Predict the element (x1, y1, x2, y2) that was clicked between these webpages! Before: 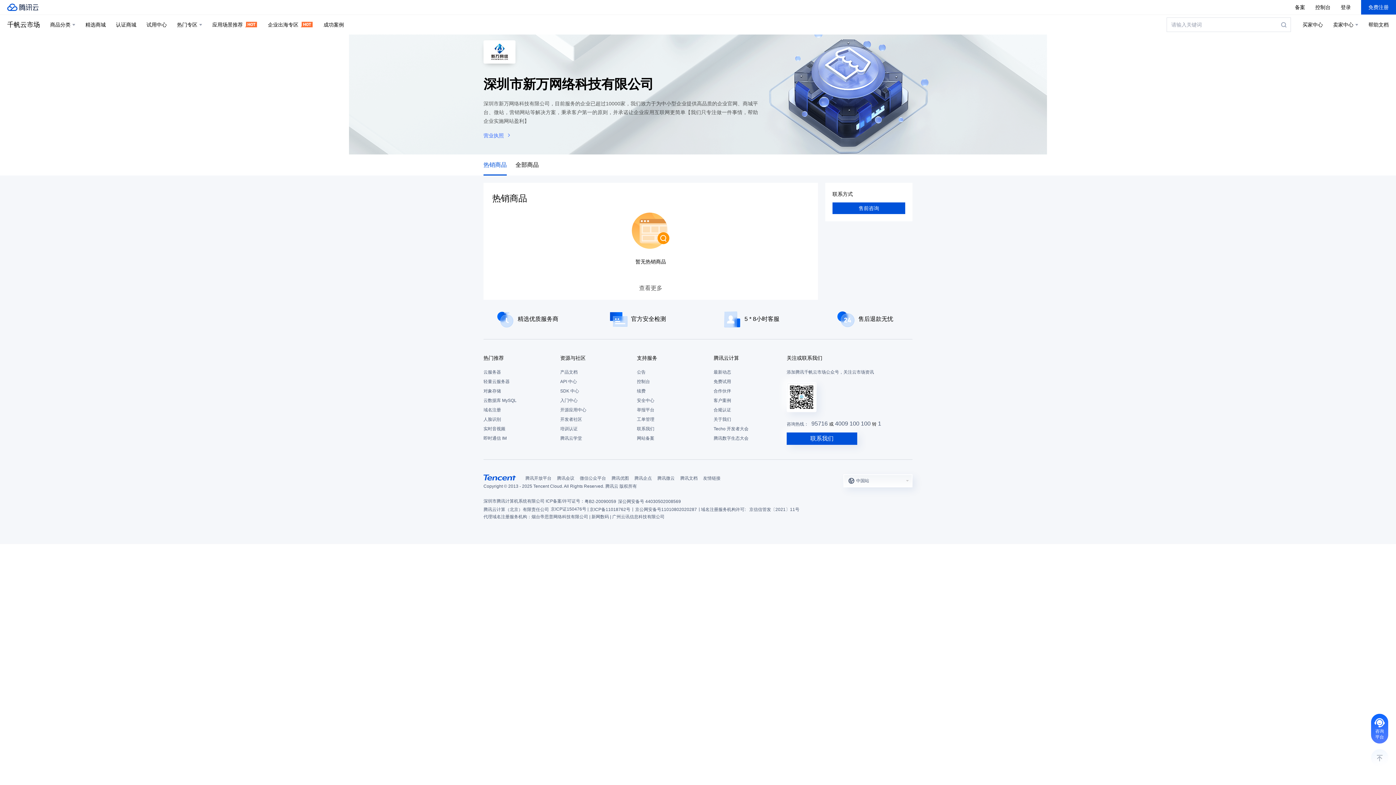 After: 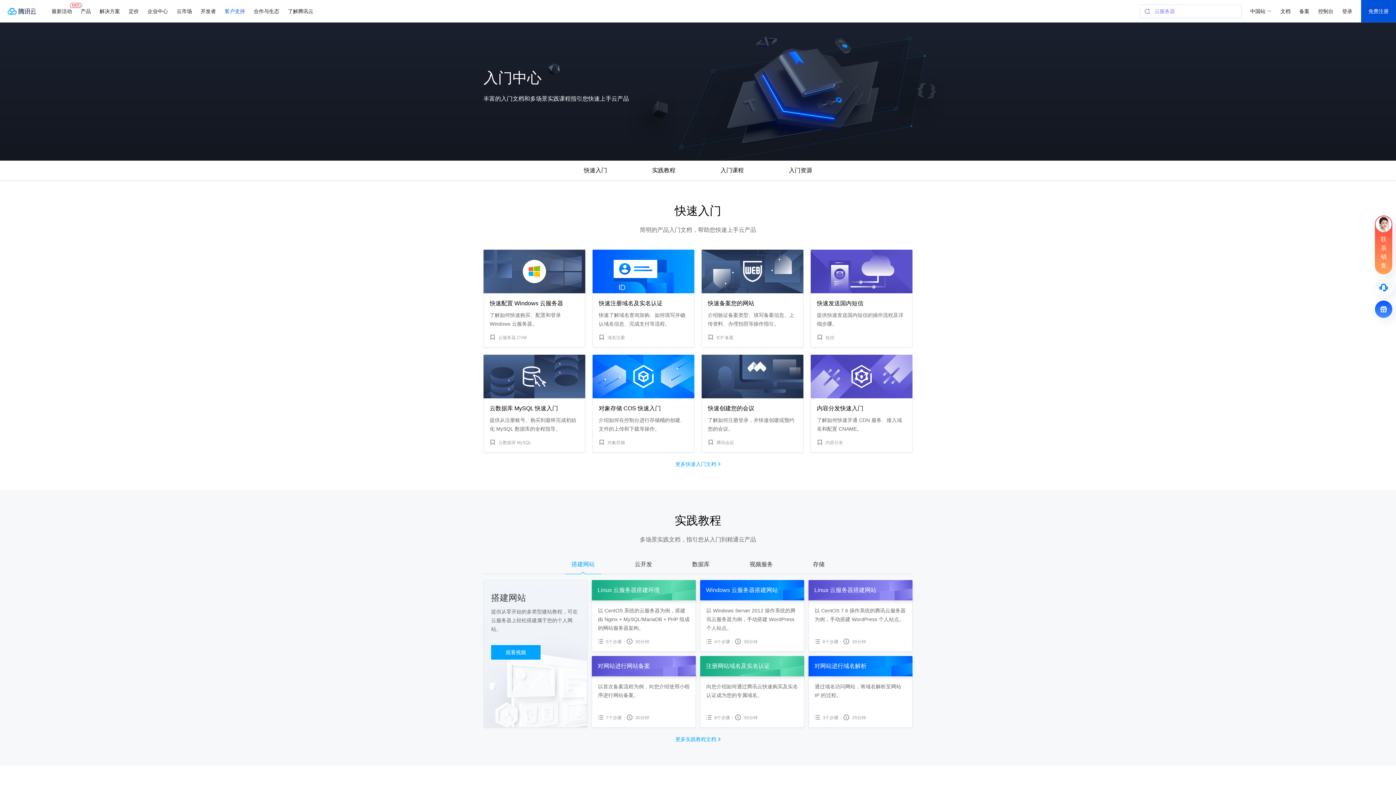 Action: label: 入门中心 bbox: (560, 396, 629, 405)